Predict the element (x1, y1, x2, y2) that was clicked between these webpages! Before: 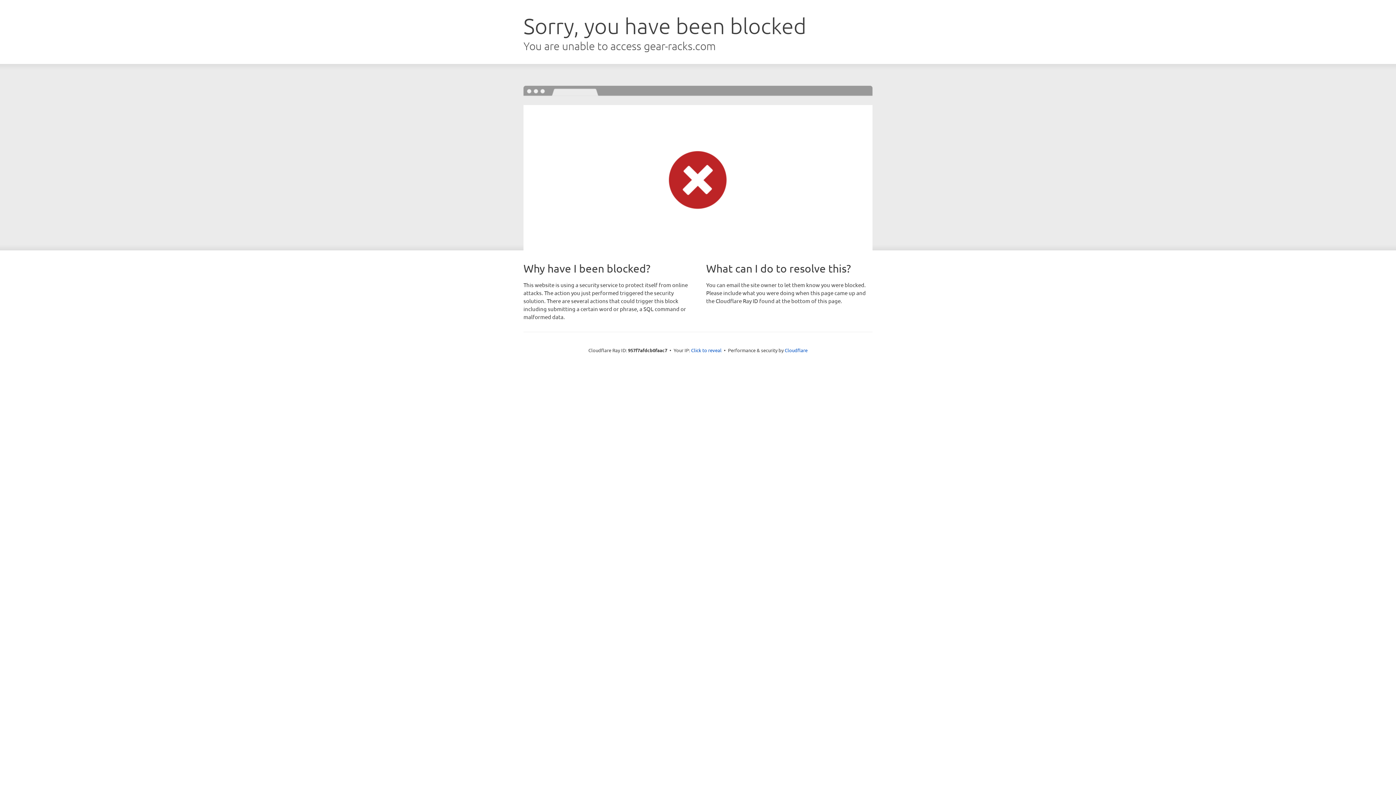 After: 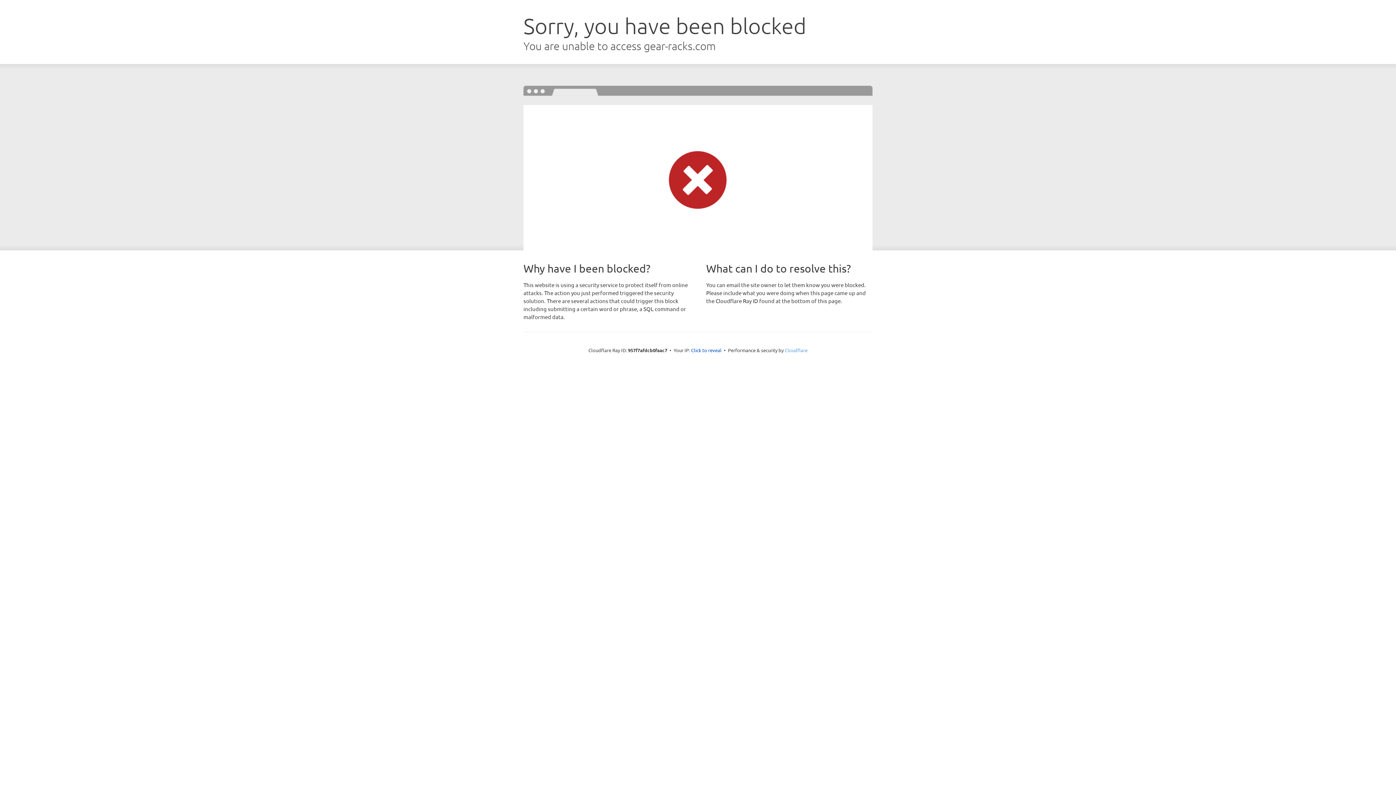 Action: label: Cloudflare bbox: (784, 347, 807, 353)